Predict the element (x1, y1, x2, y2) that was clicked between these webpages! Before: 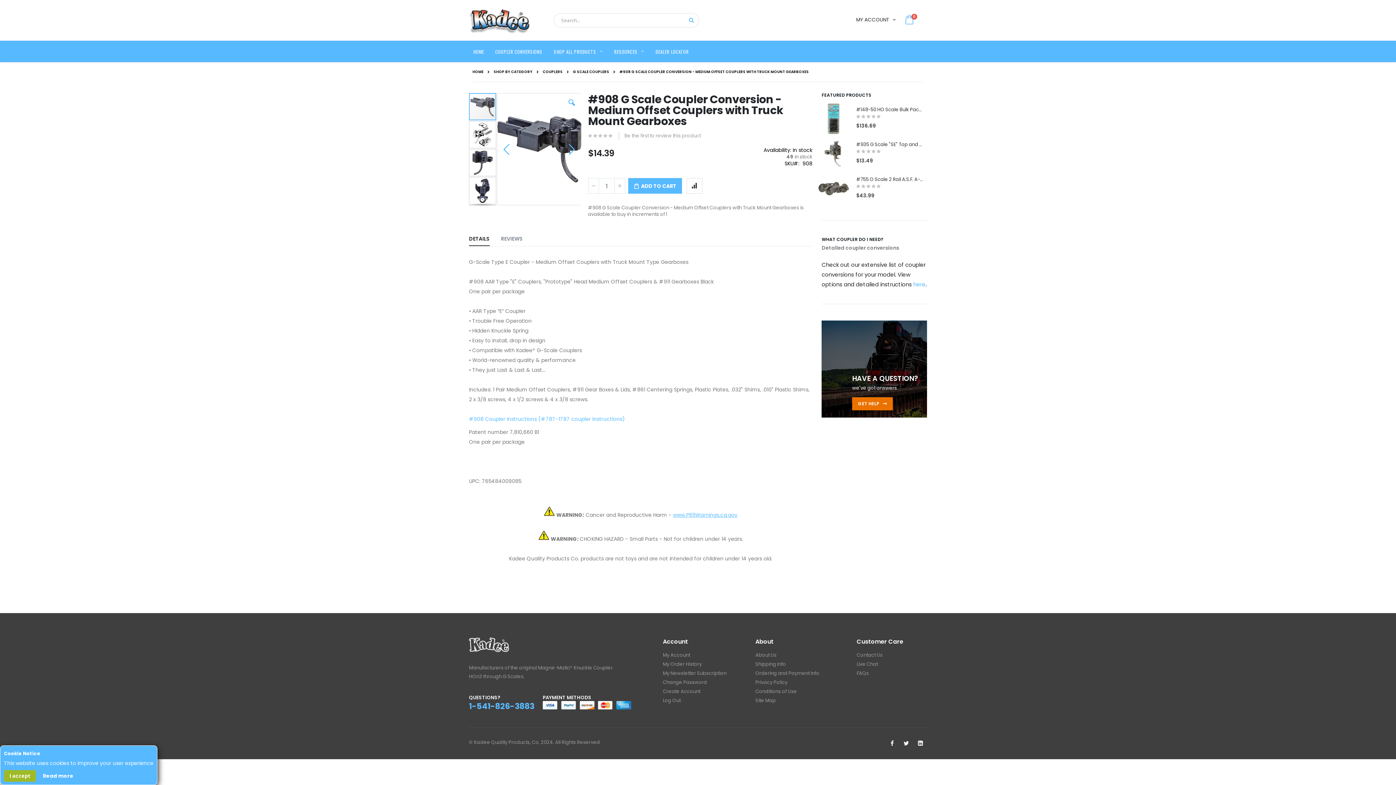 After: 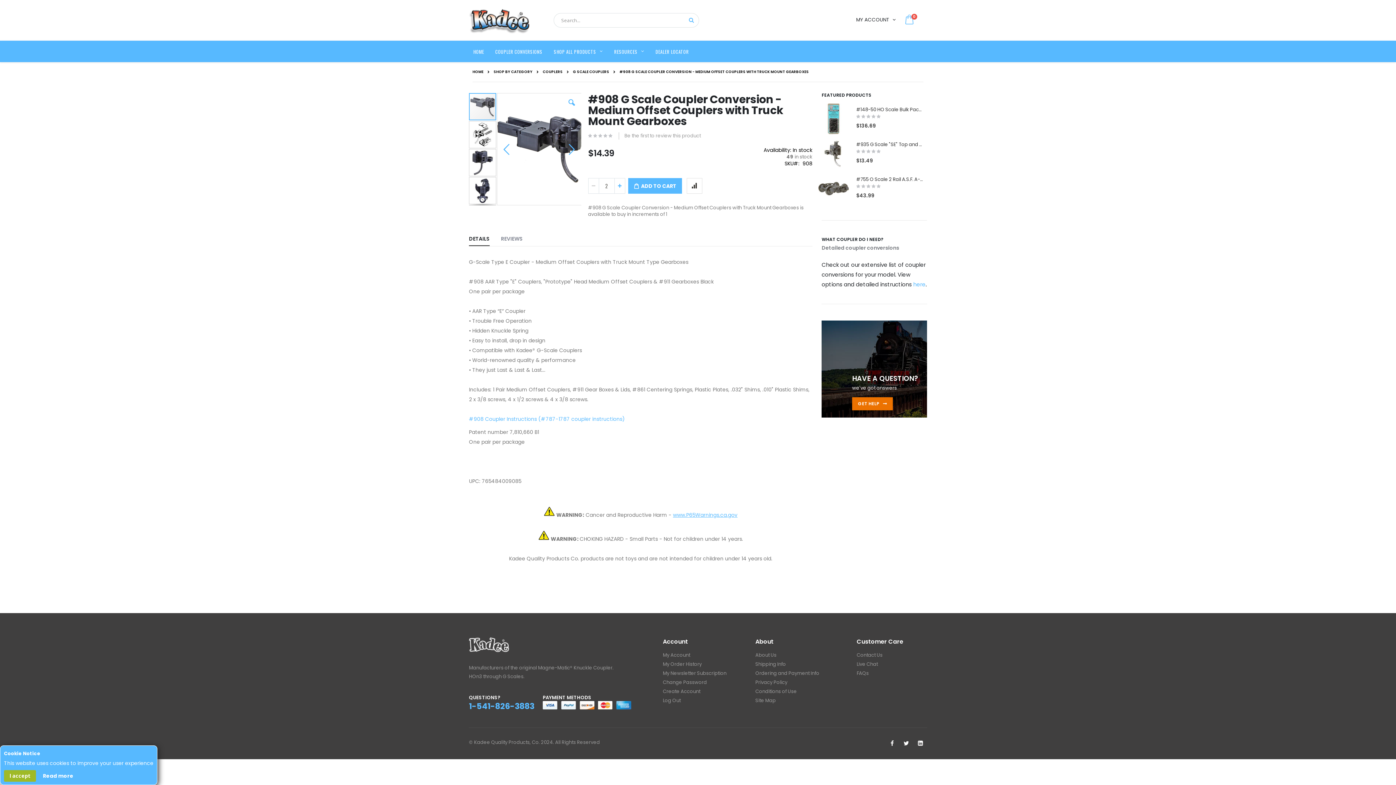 Action: bbox: (614, 178, 625, 193)